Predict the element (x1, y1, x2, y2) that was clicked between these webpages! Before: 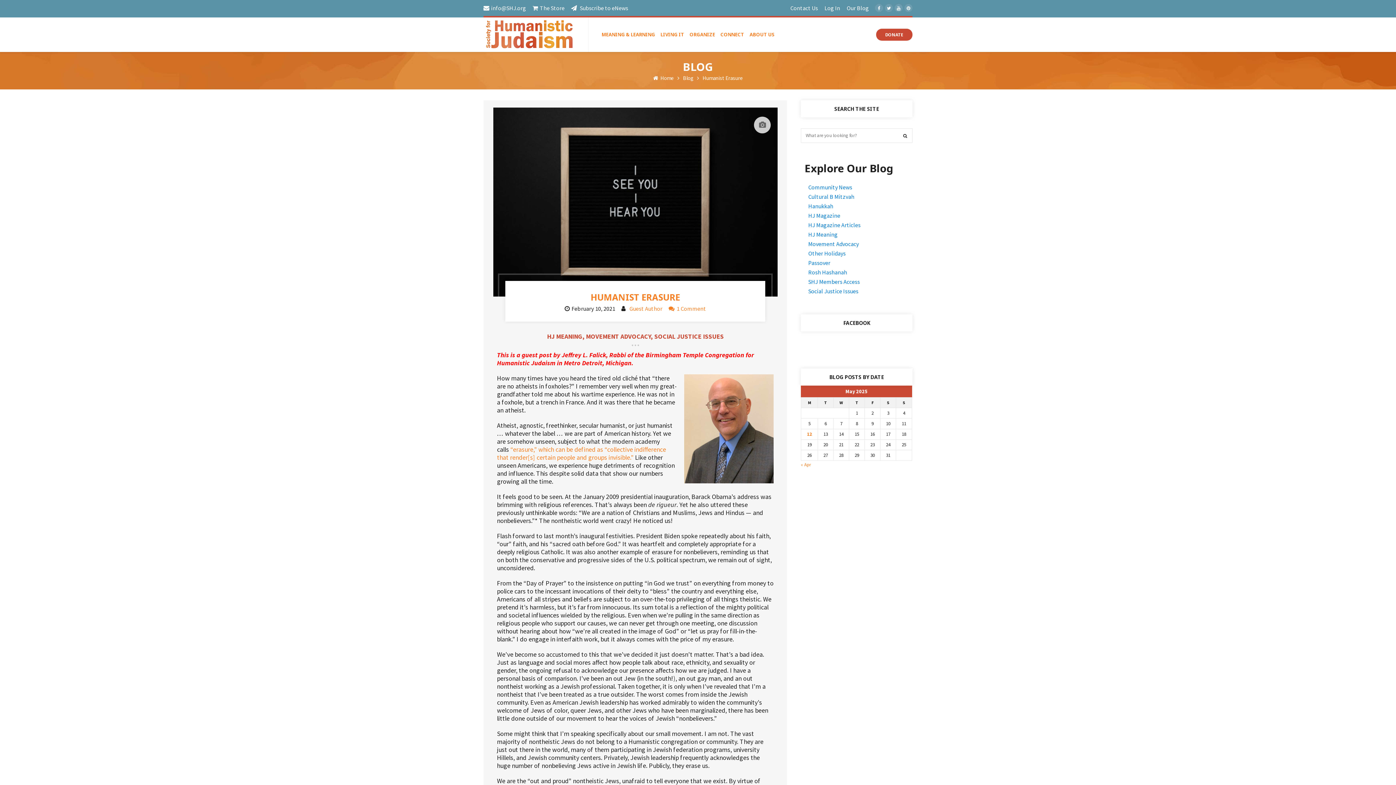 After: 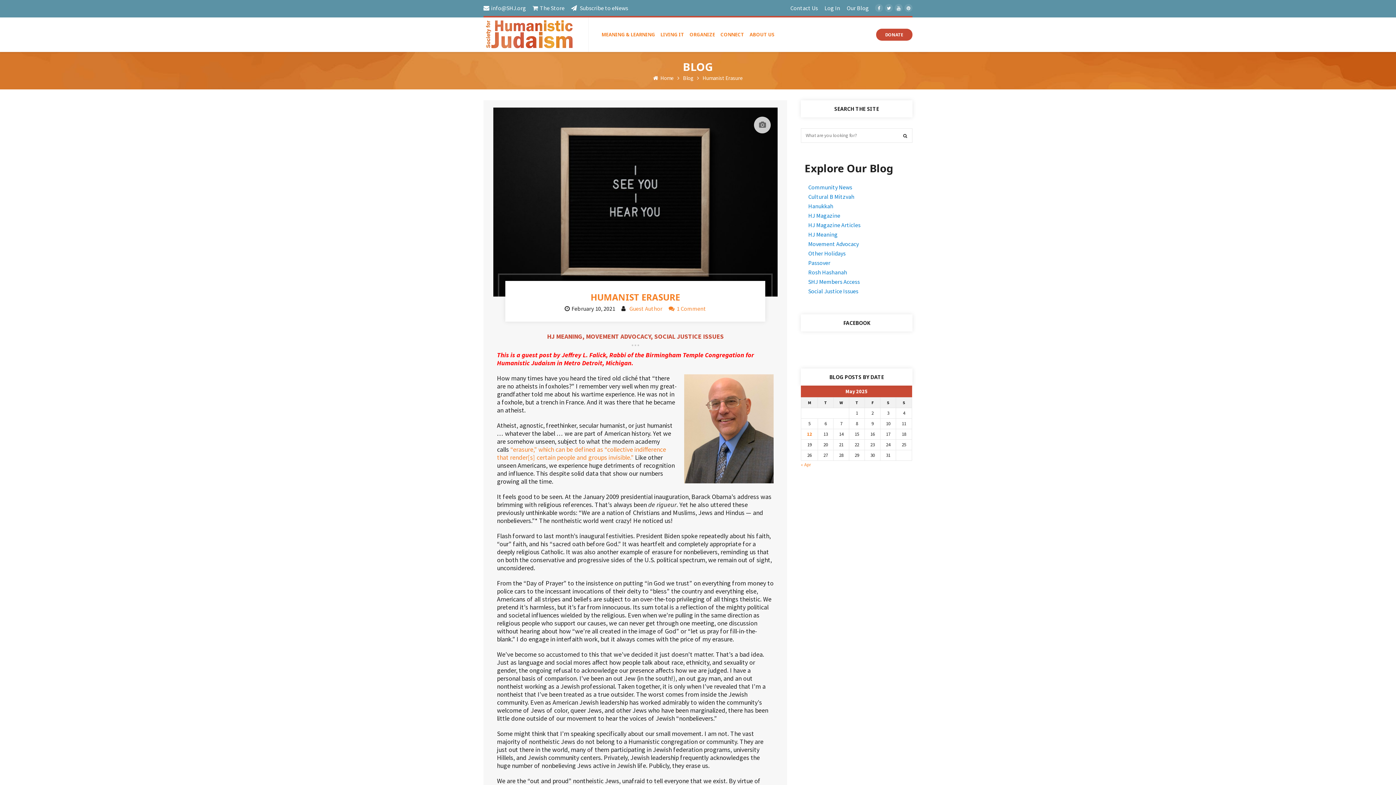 Action: label:  Subscribe to eNews bbox: (571, 4, 628, 11)